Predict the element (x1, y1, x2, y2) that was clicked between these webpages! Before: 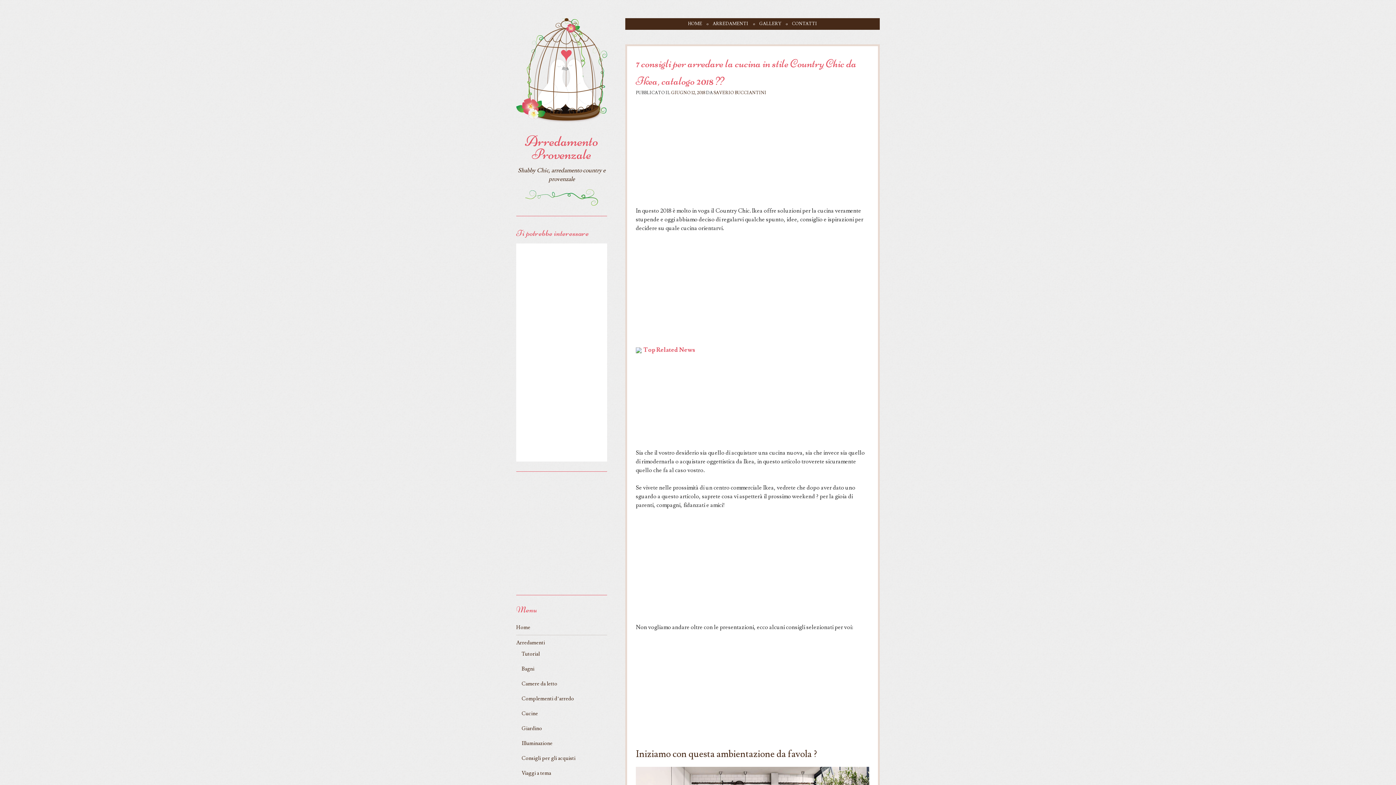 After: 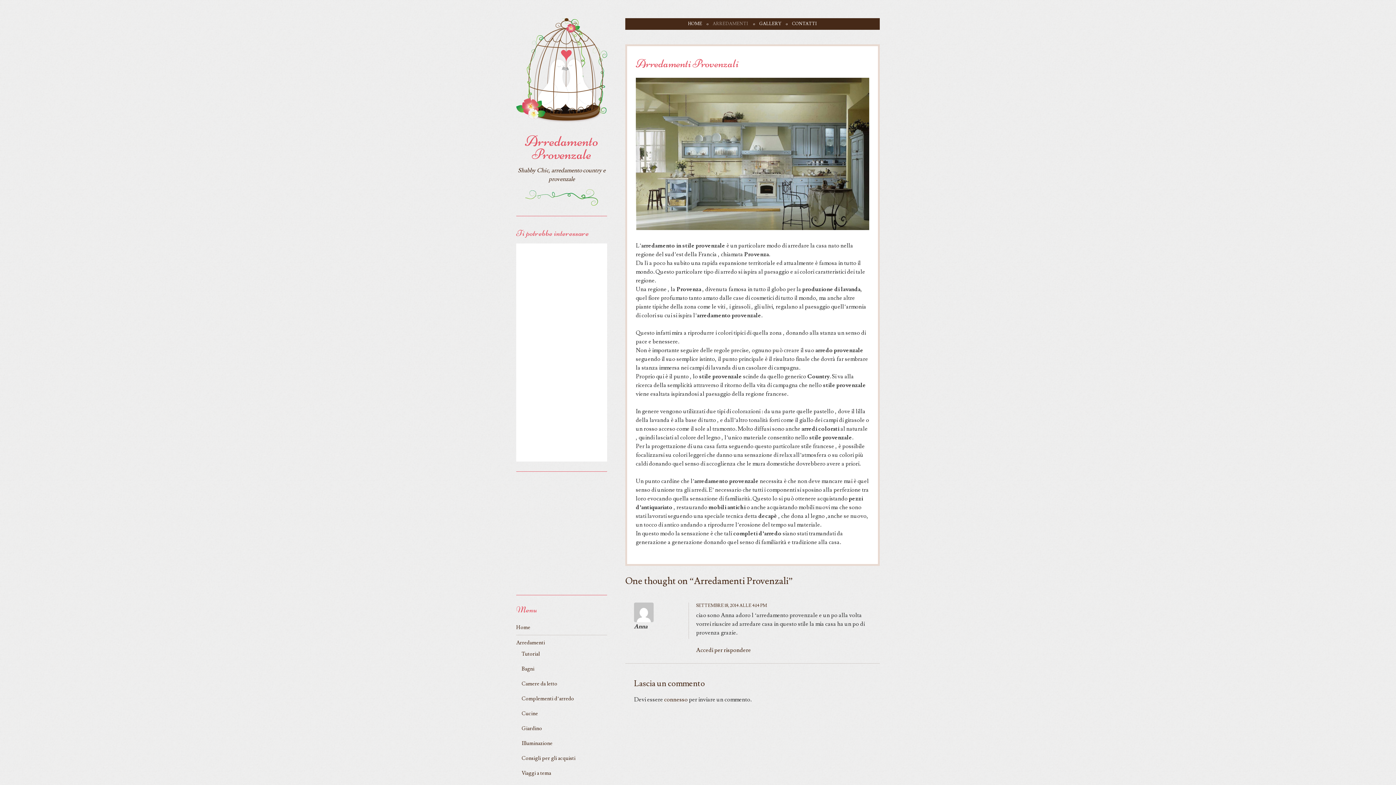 Action: label: Arredamenti bbox: (516, 639, 545, 646)